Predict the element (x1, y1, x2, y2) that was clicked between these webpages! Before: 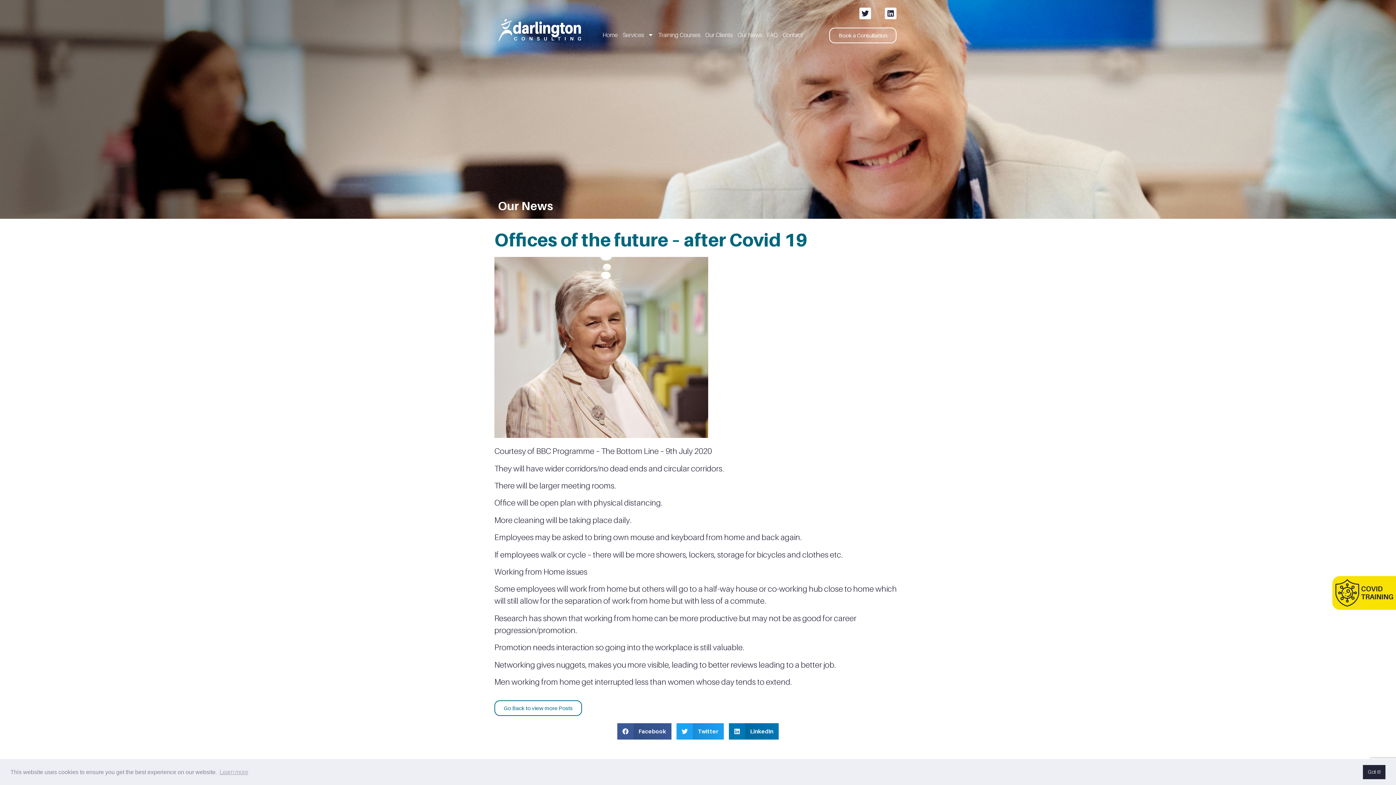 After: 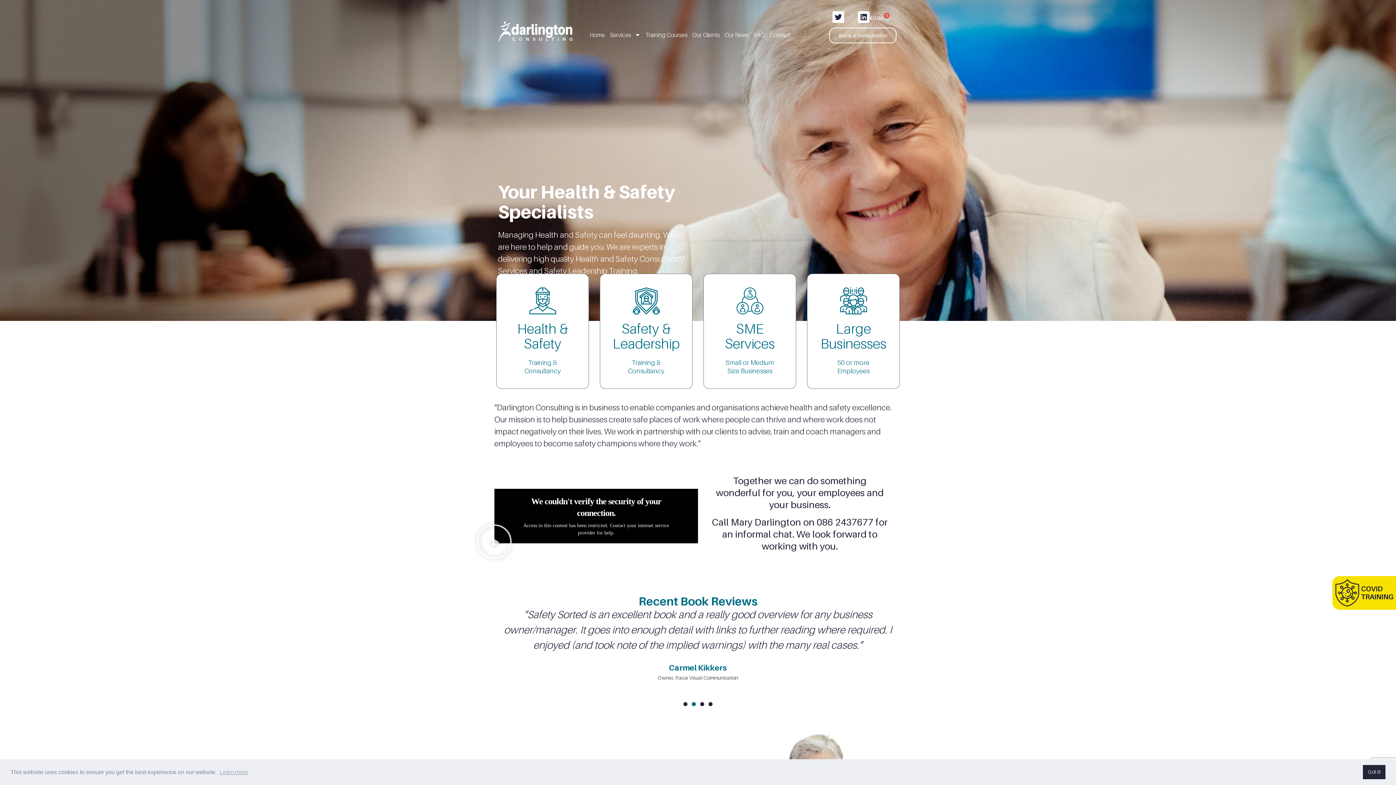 Action: label: Home bbox: (602, 26, 618, 43)